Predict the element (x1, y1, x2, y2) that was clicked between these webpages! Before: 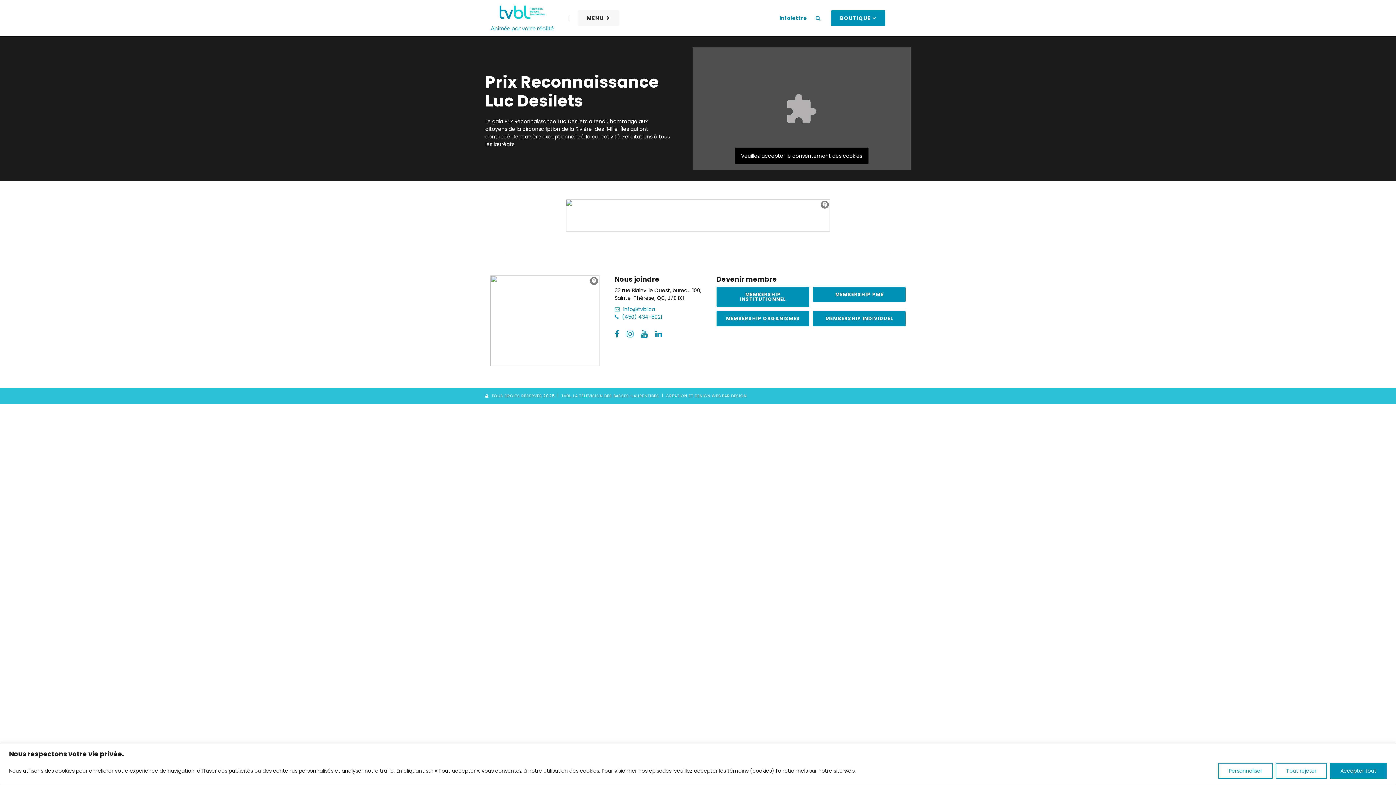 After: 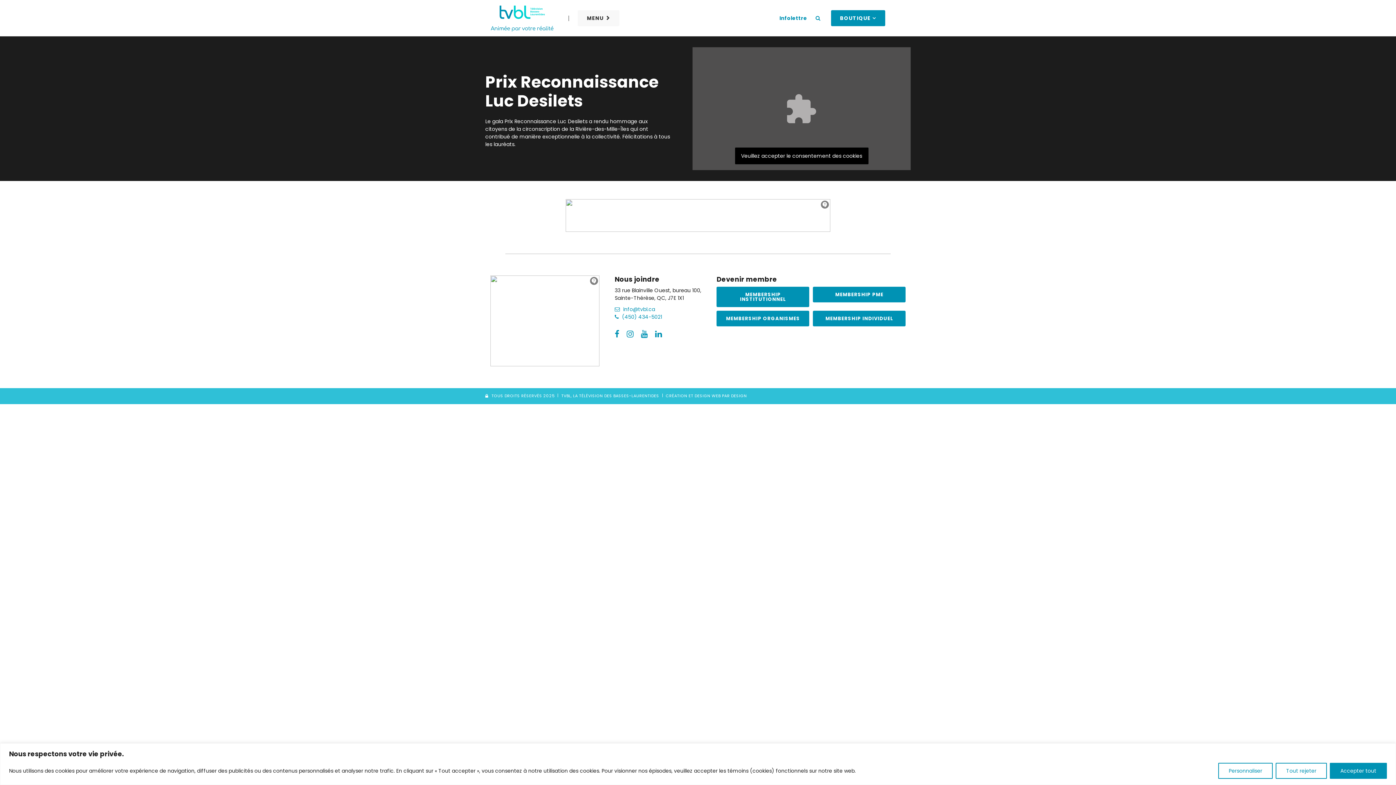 Action: bbox: (669, 328, 671, 340)